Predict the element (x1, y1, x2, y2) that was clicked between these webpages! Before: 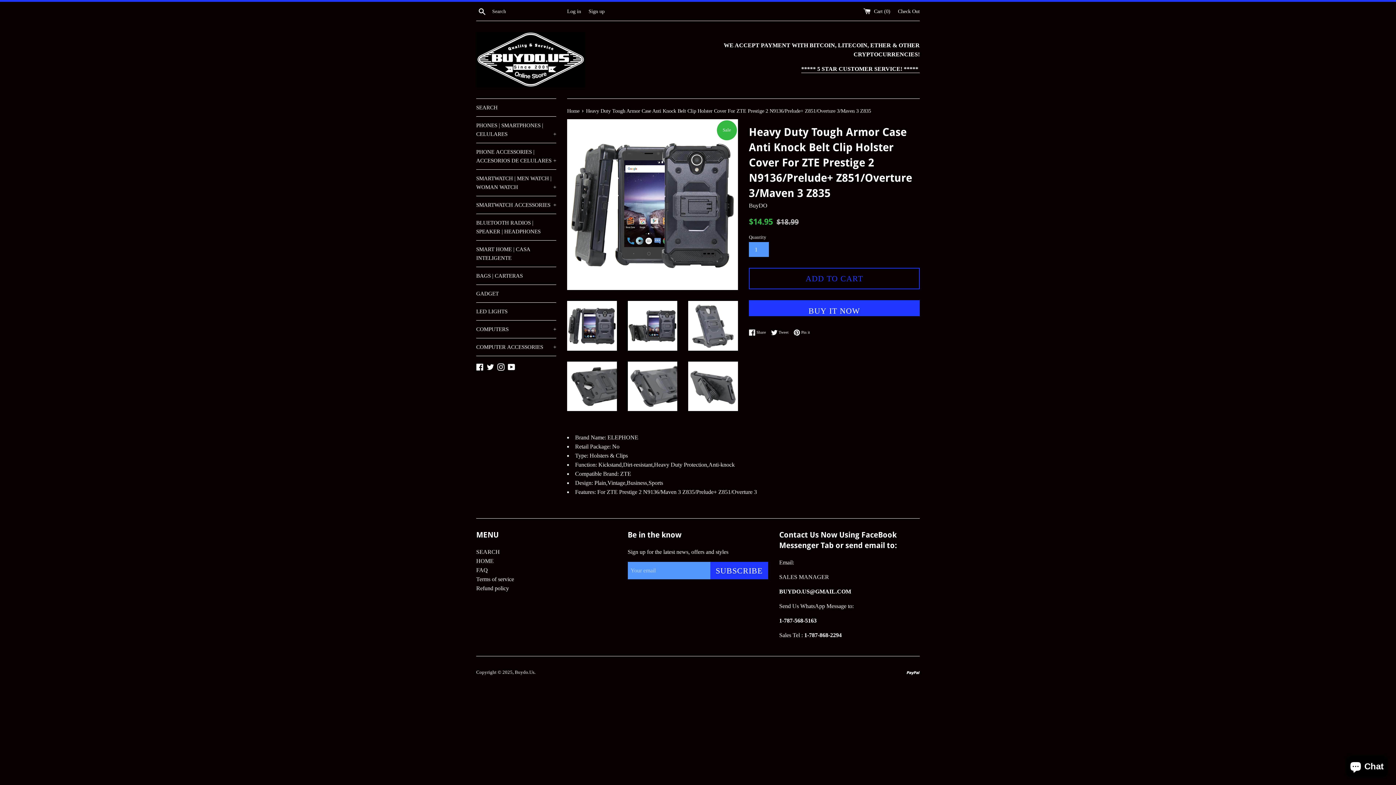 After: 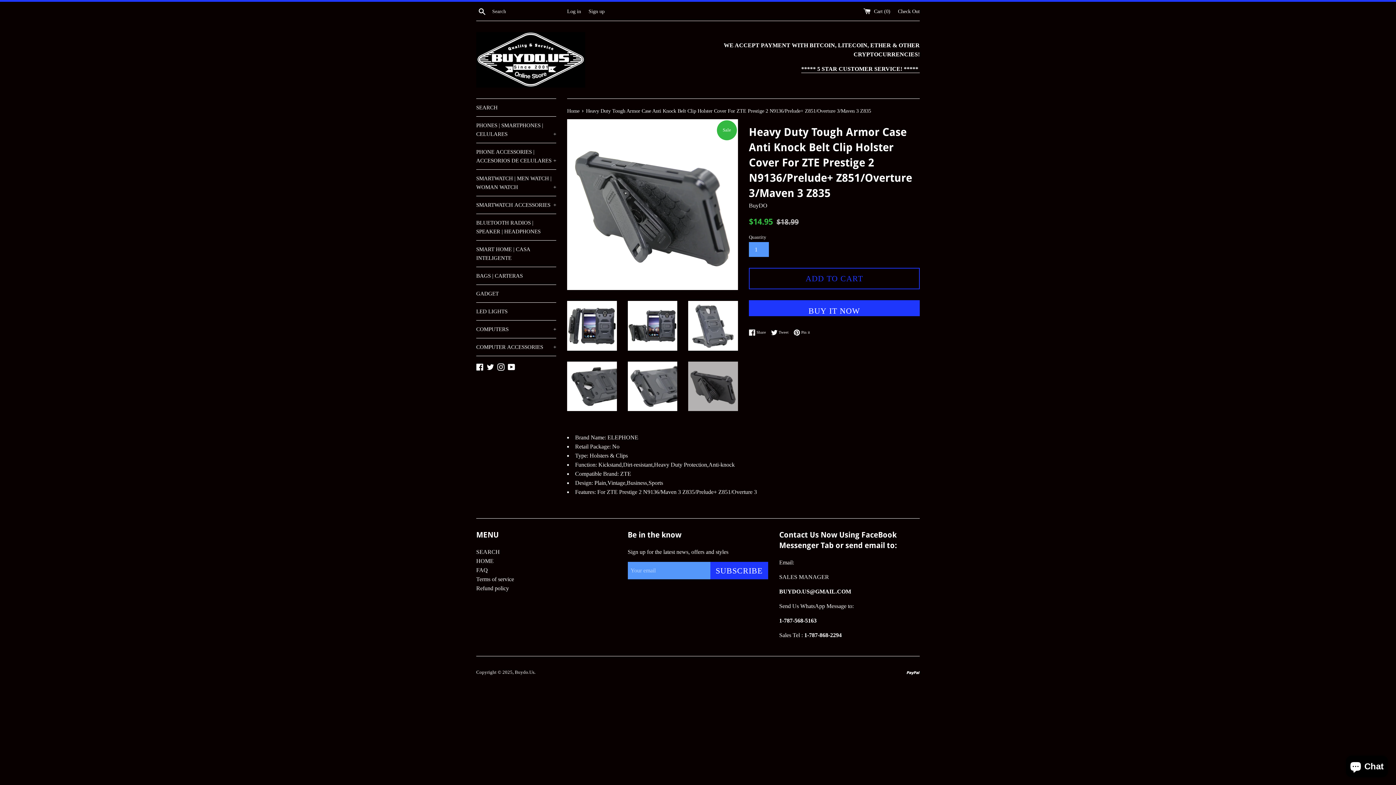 Action: bbox: (688, 361, 738, 411)